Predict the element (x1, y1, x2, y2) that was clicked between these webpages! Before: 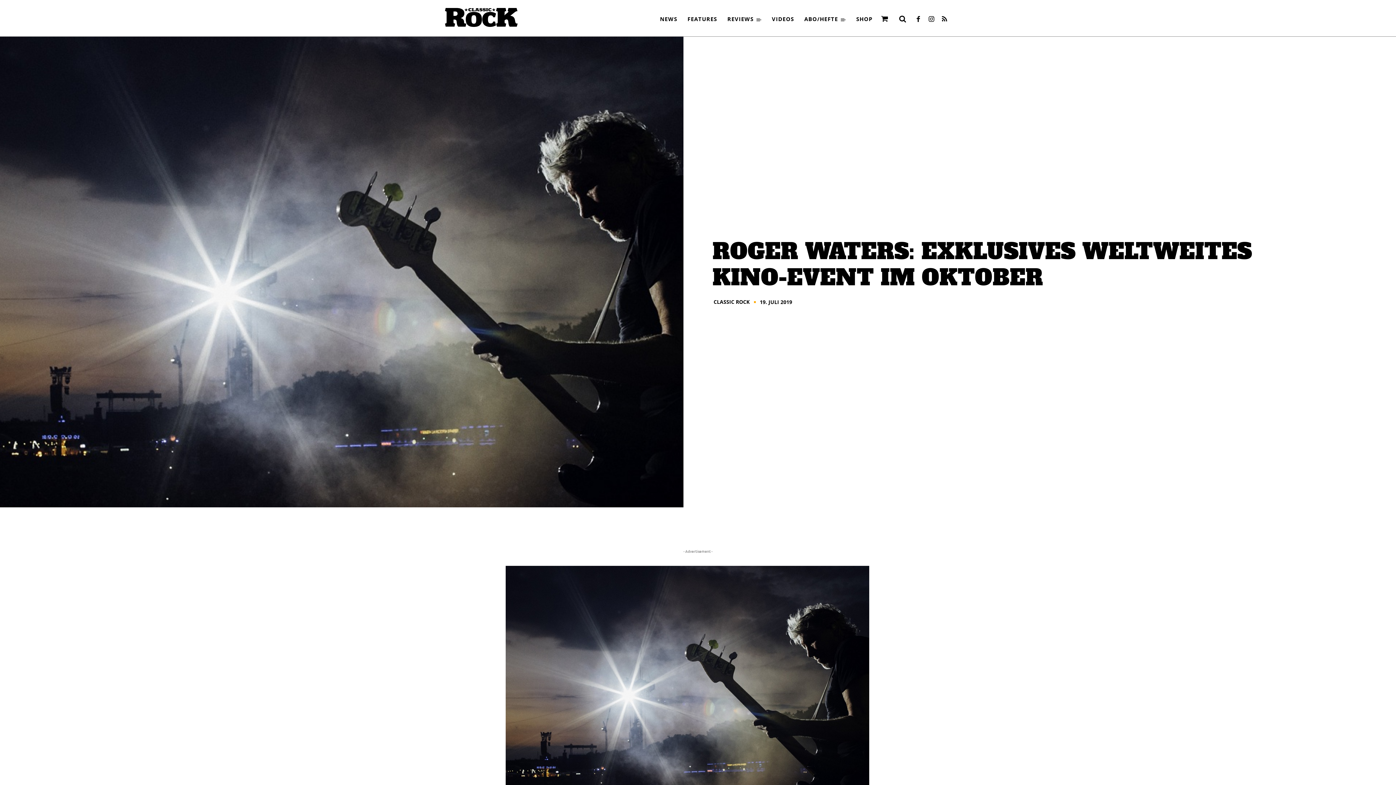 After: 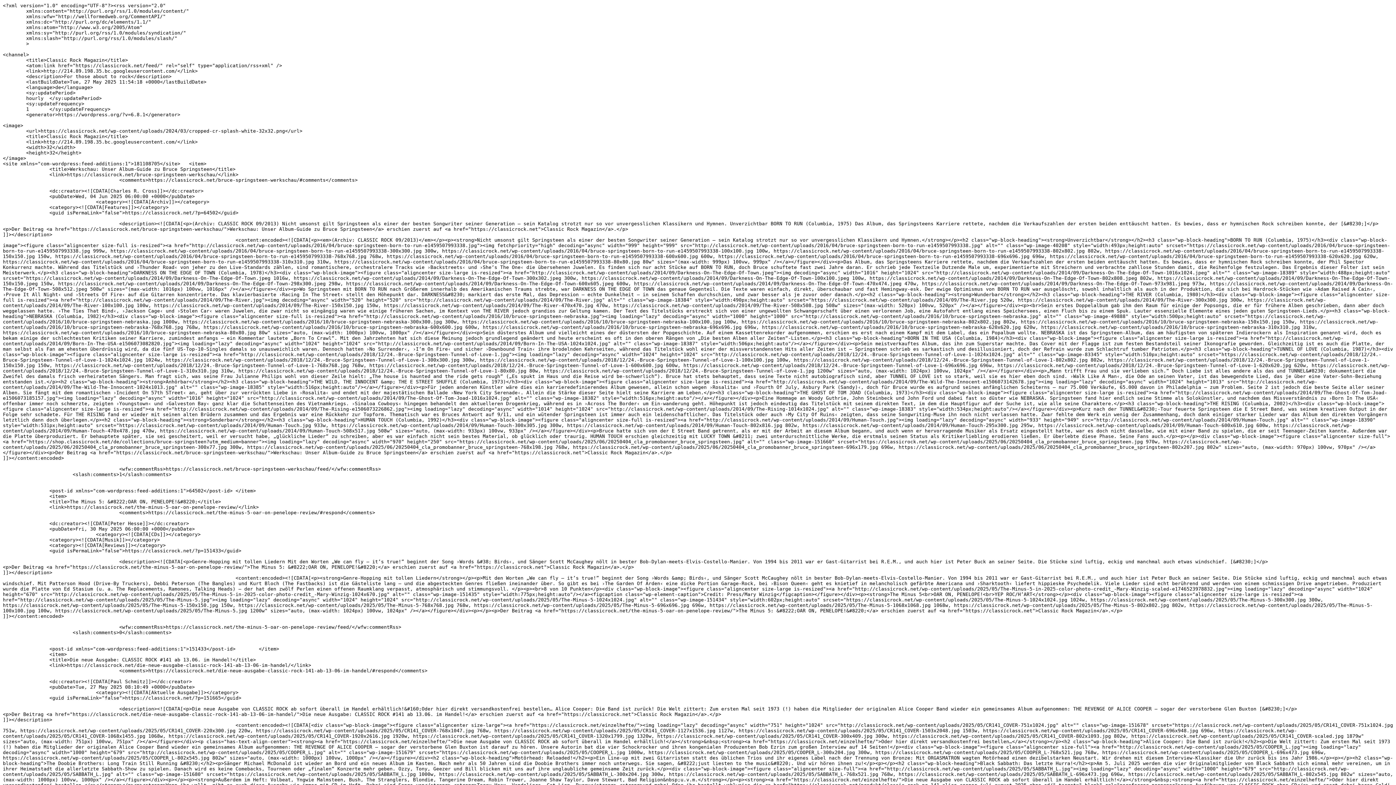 Action: bbox: (938, 13, 951, 26)